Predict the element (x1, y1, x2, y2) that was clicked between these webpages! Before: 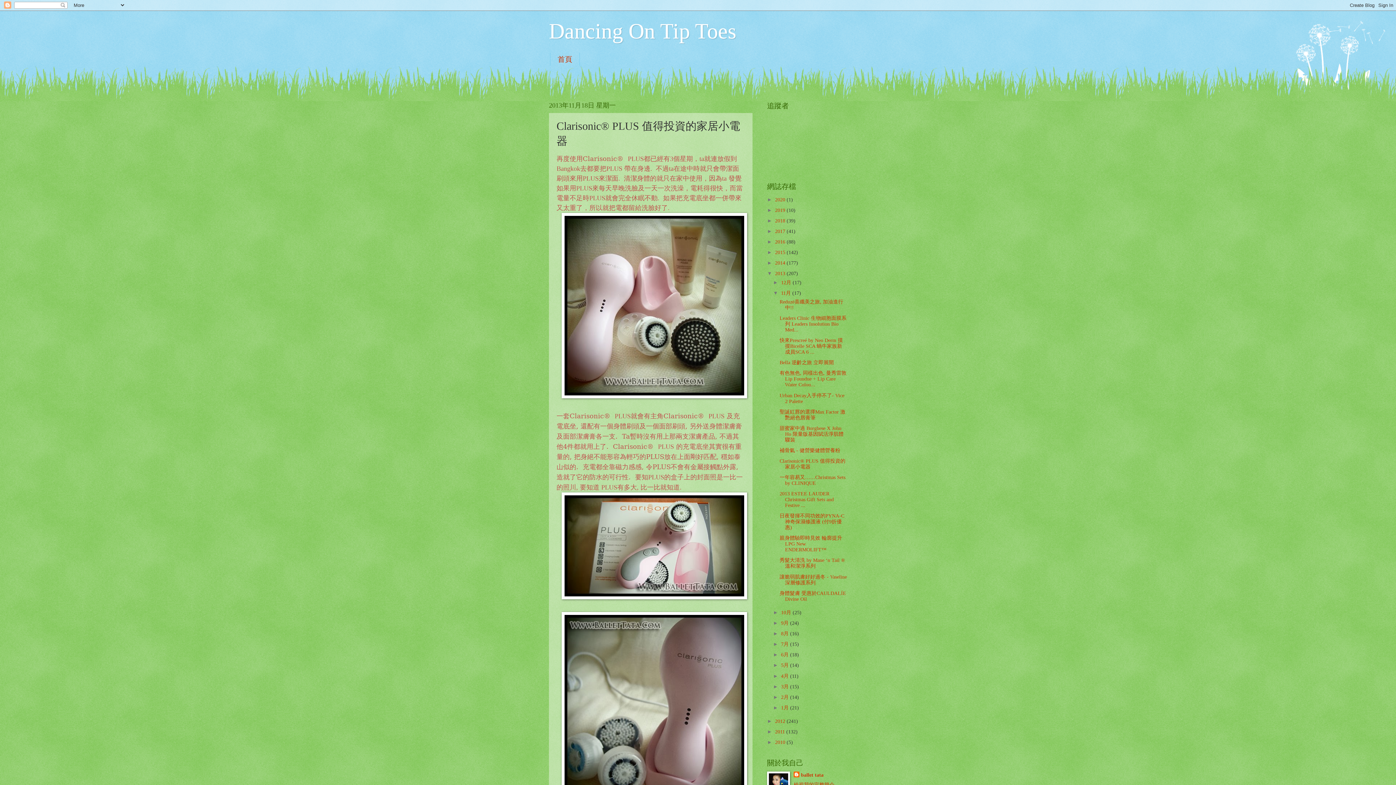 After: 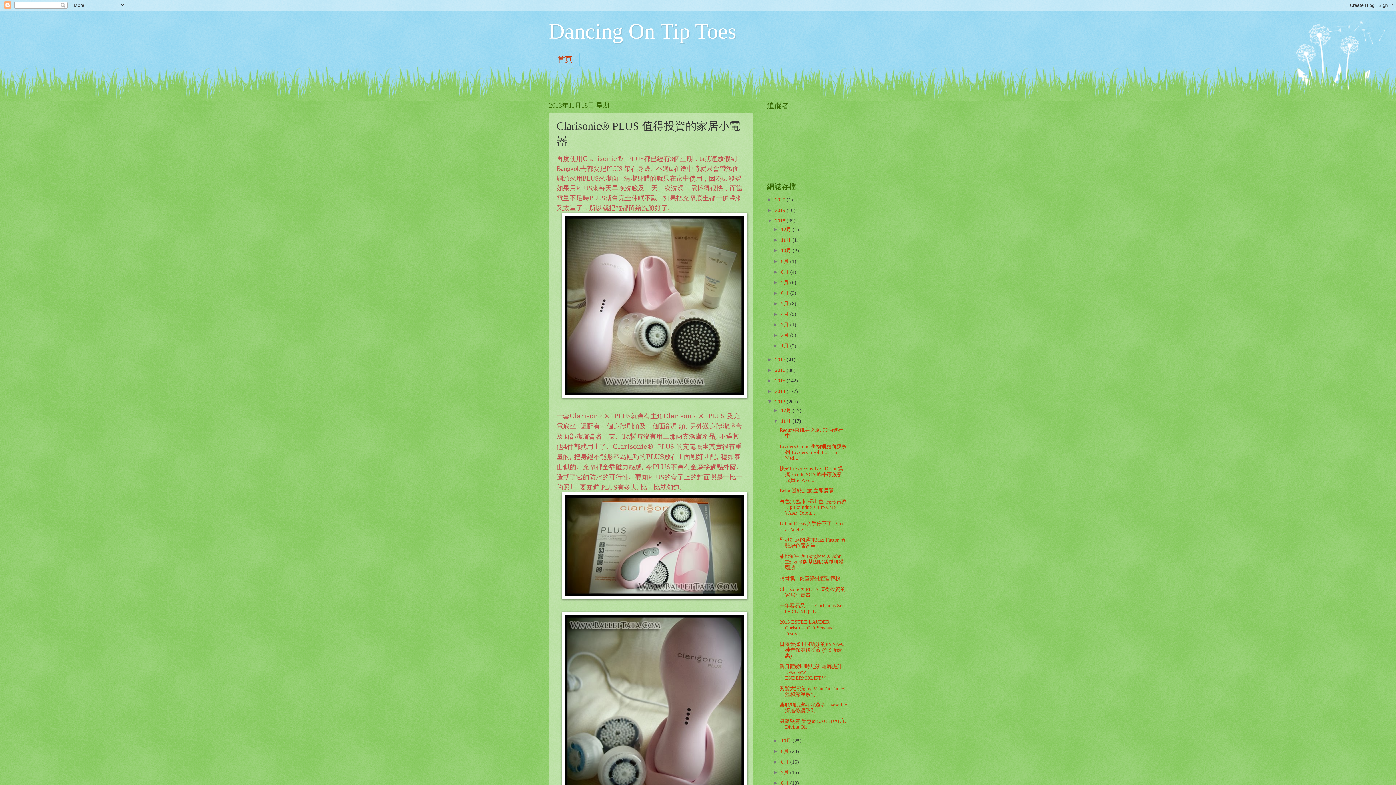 Action: bbox: (767, 218, 775, 223) label: ►  